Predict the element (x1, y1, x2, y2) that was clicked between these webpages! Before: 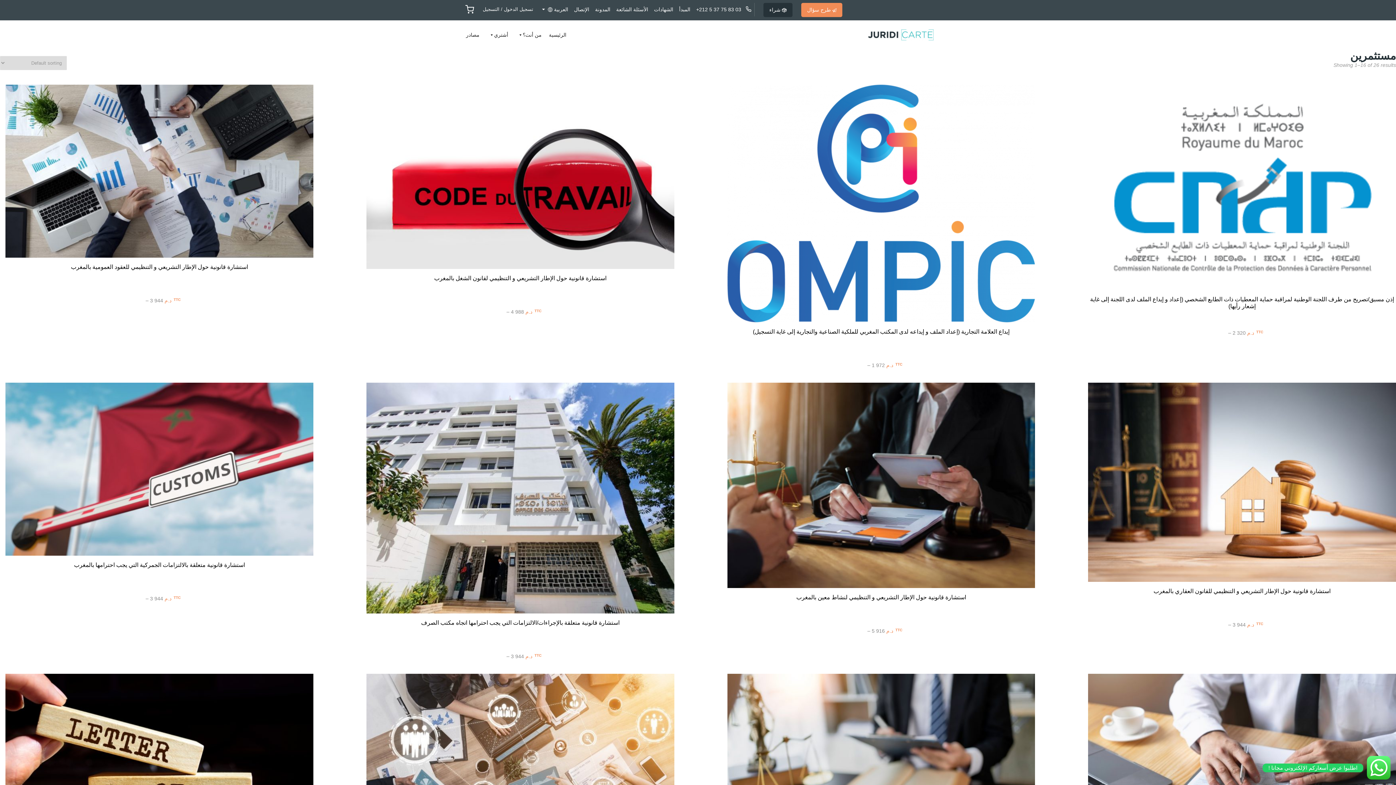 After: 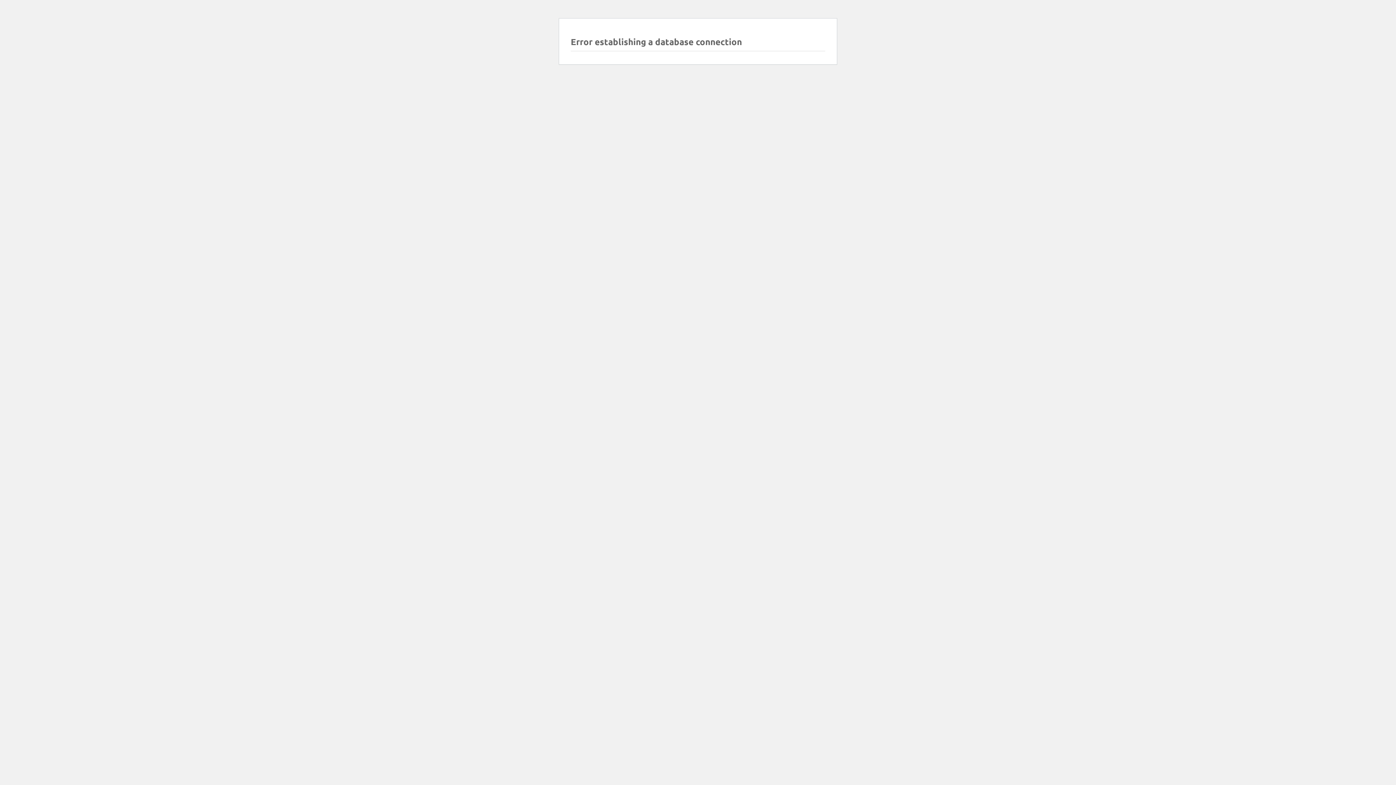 Action: bbox: (763, 2, 792, 17) label:  شراء